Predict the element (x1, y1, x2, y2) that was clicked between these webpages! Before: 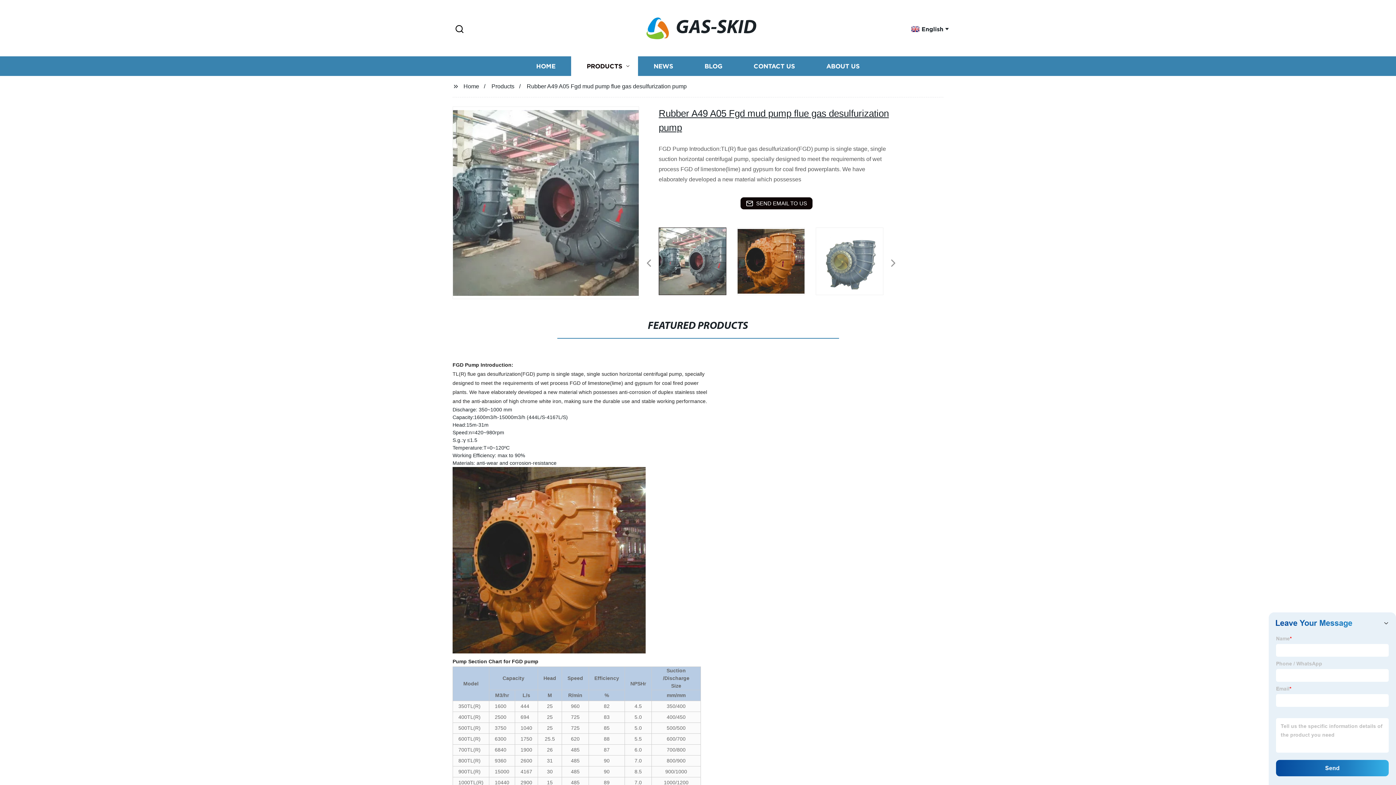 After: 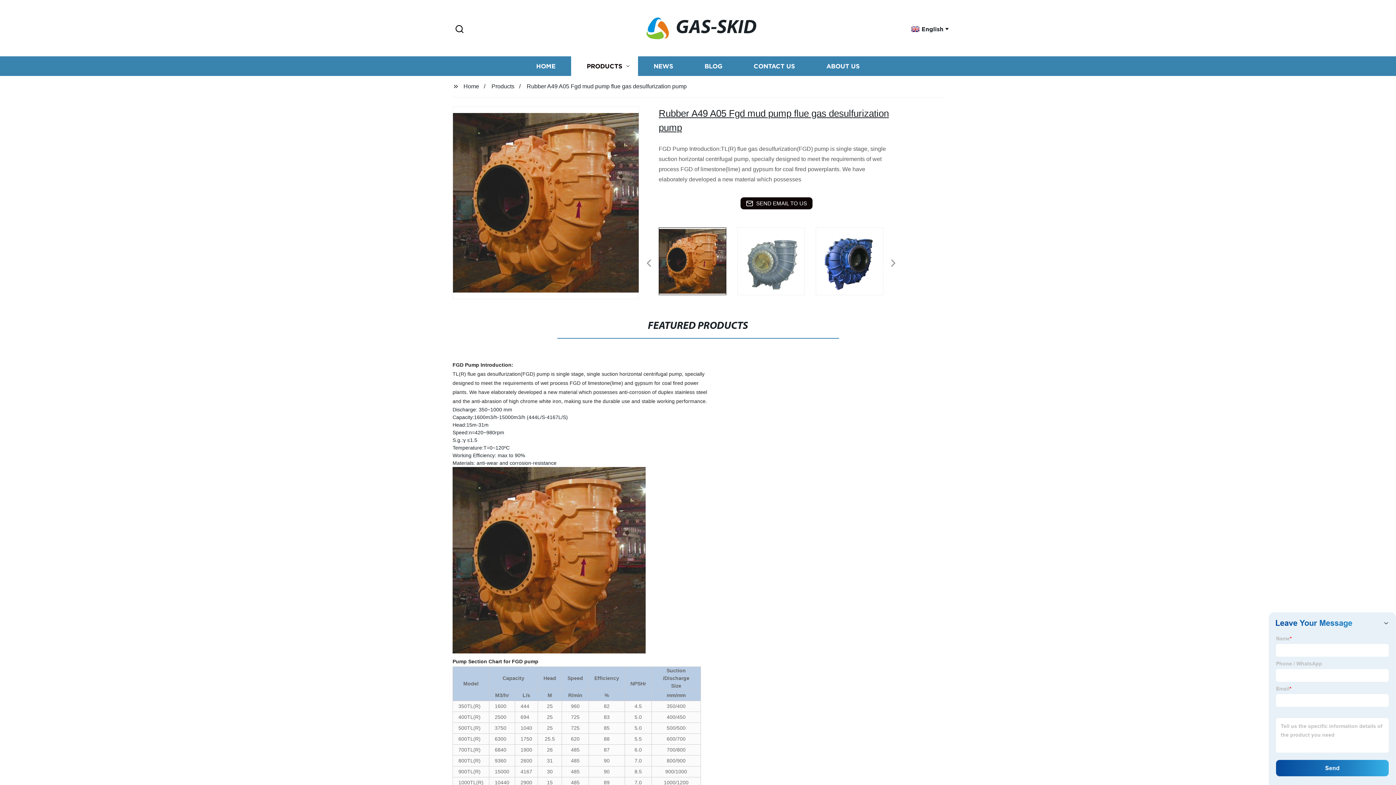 Action: bbox: (634, 206, 639, 206)